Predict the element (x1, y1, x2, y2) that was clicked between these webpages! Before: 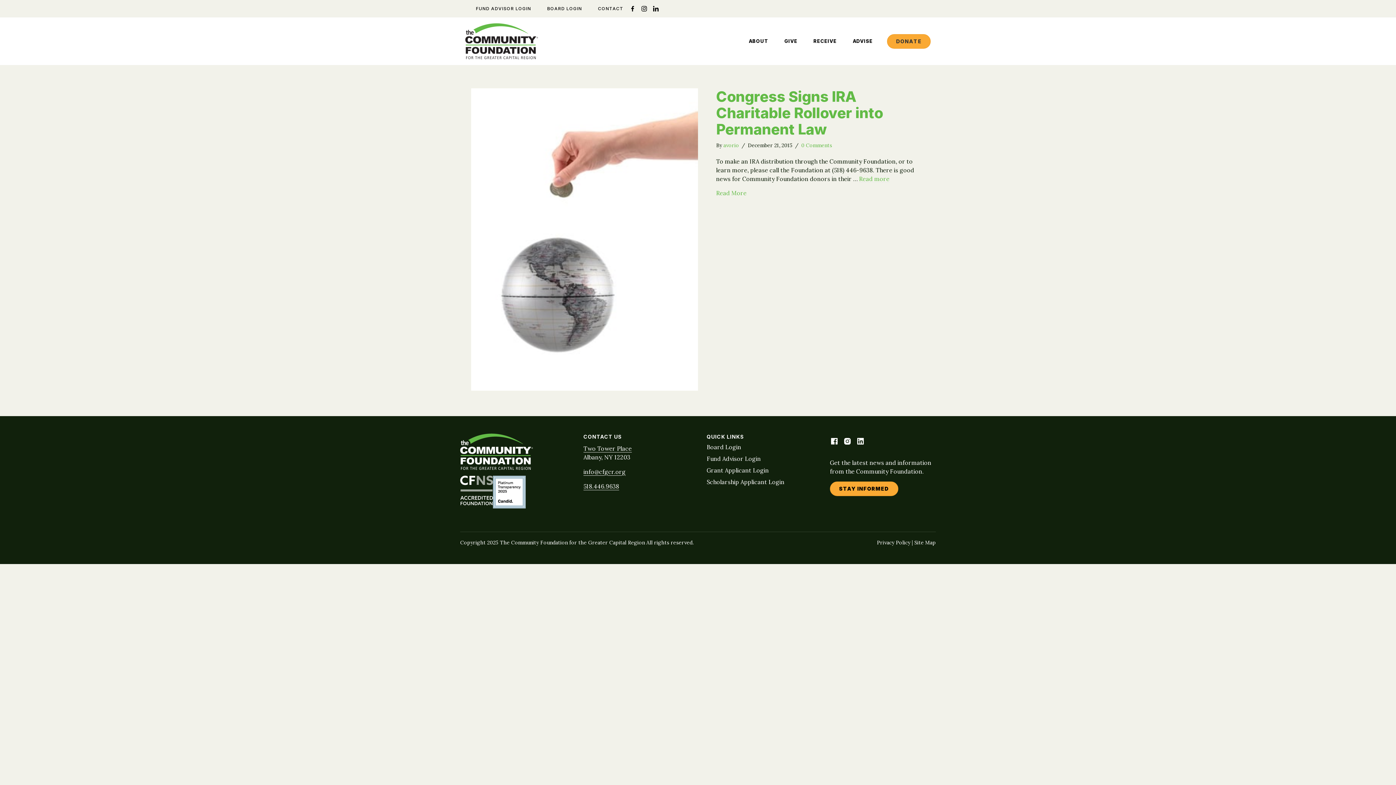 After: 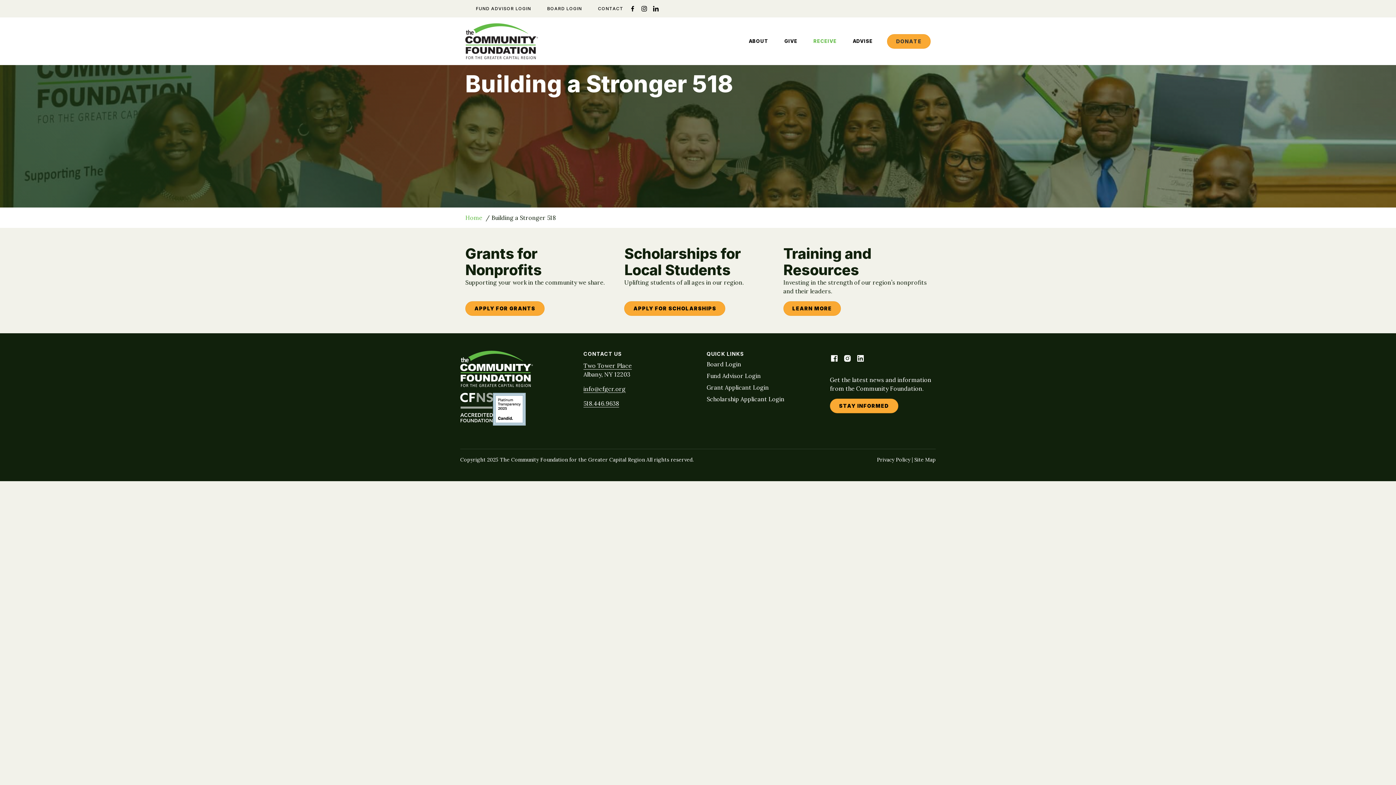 Action: label: RECEIVE bbox: (804, 35, 840, 47)